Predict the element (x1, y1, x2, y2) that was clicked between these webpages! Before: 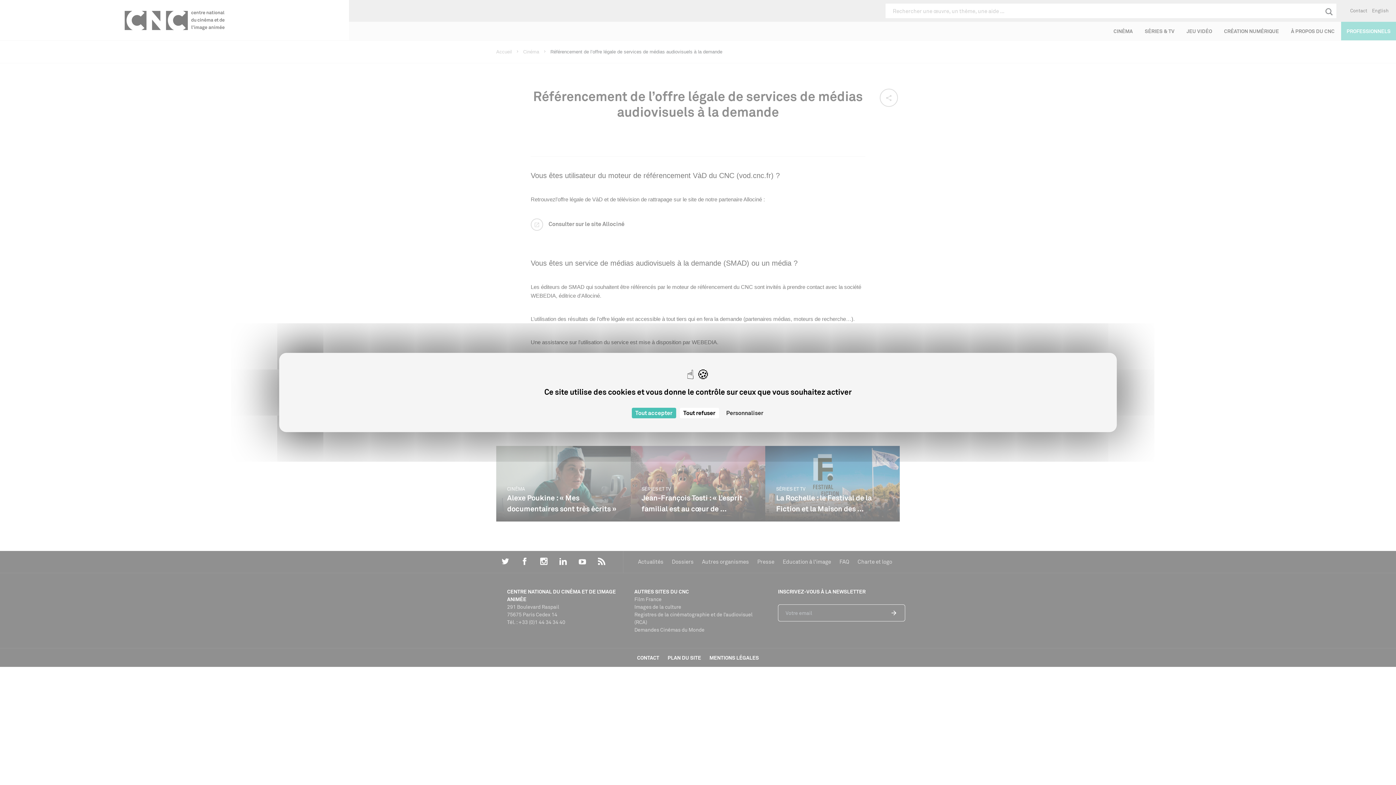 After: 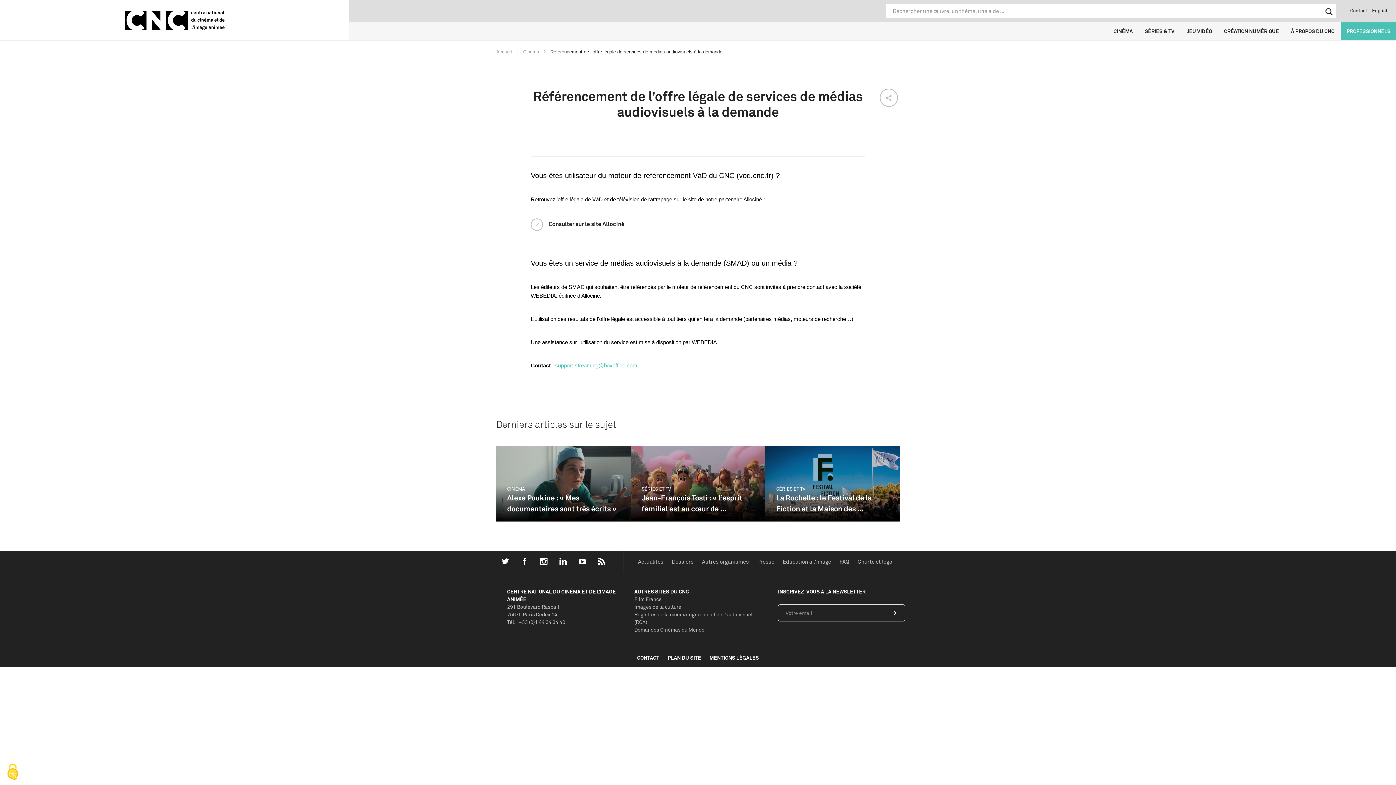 Action: label: Cookies : Tout refuser bbox: (679, 408, 719, 418)